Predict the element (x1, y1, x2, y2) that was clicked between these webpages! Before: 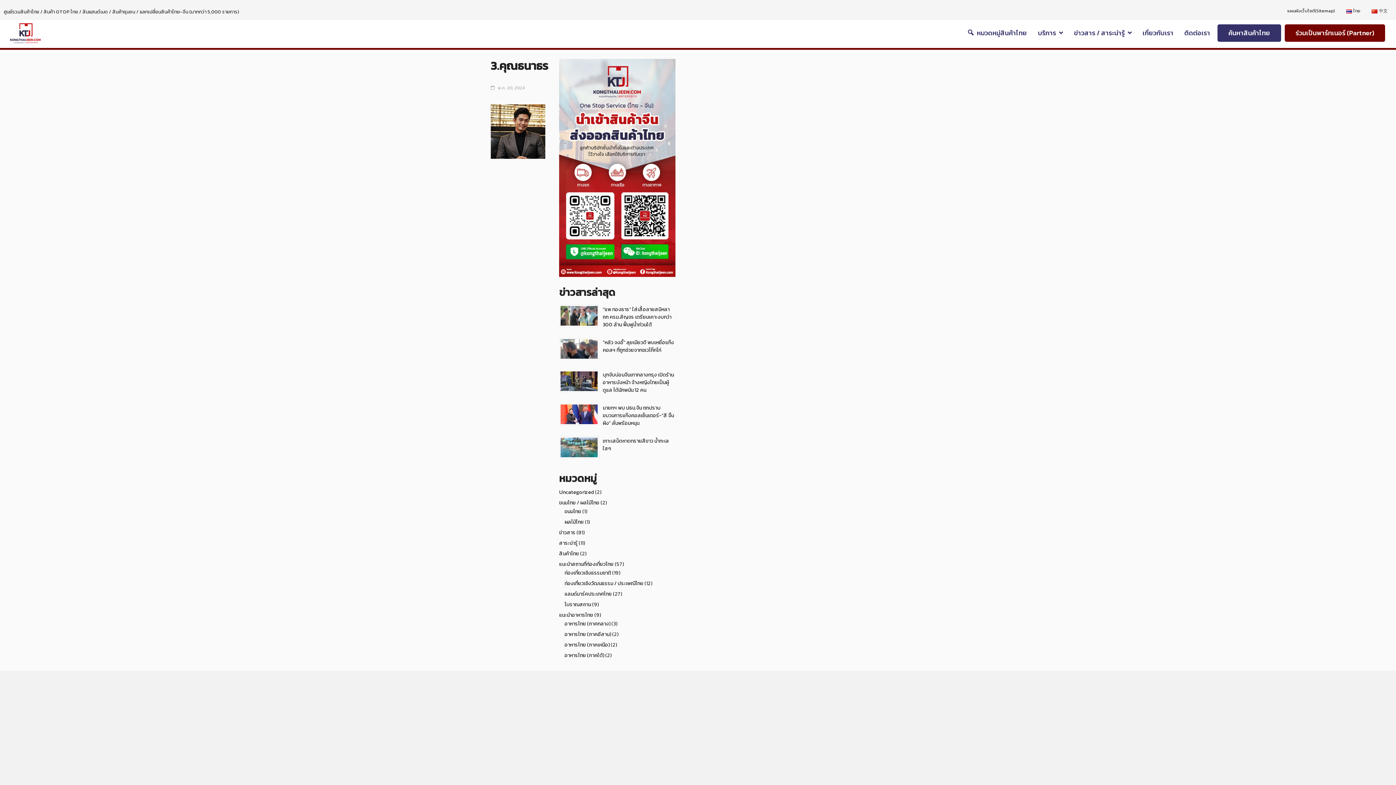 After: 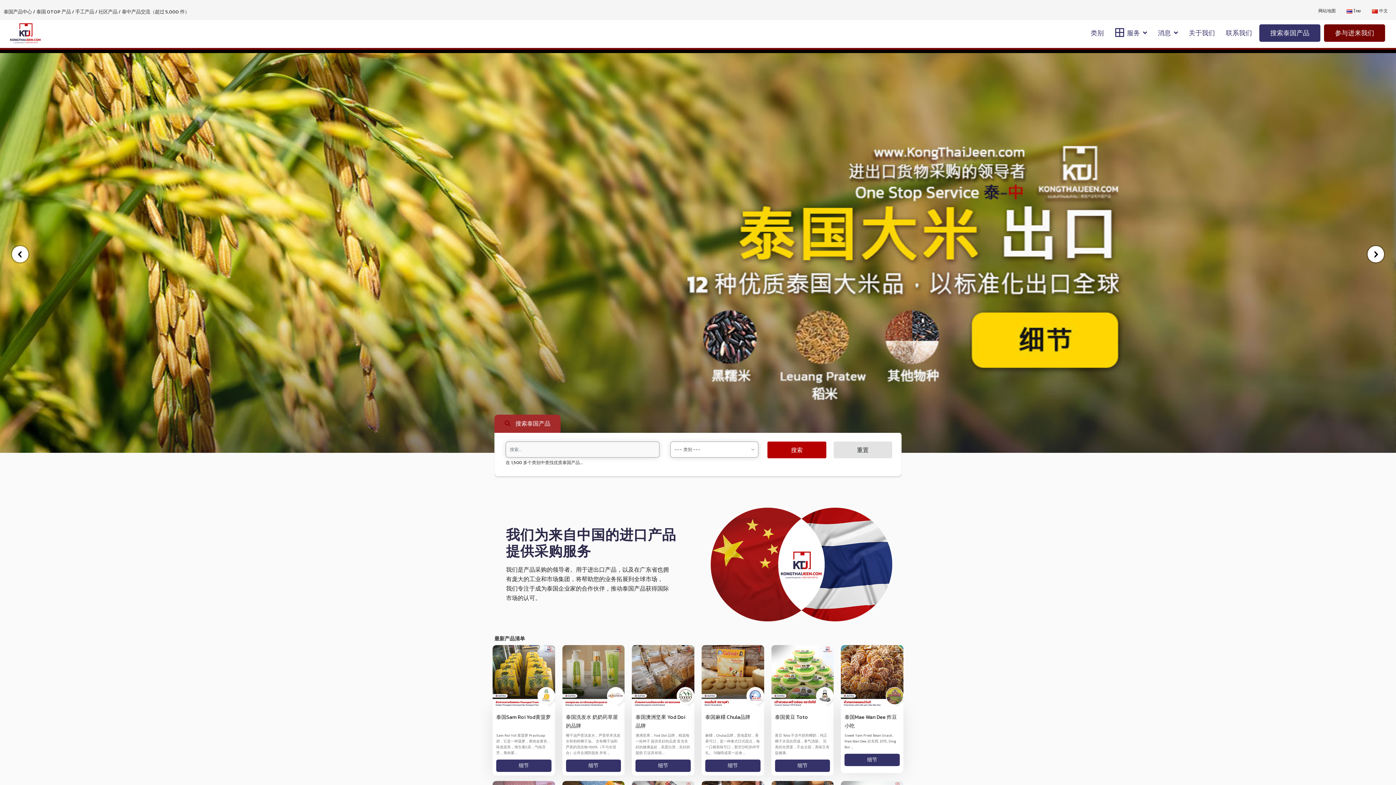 Action: label: 中文 bbox: (1369, 4, 1390, 17)